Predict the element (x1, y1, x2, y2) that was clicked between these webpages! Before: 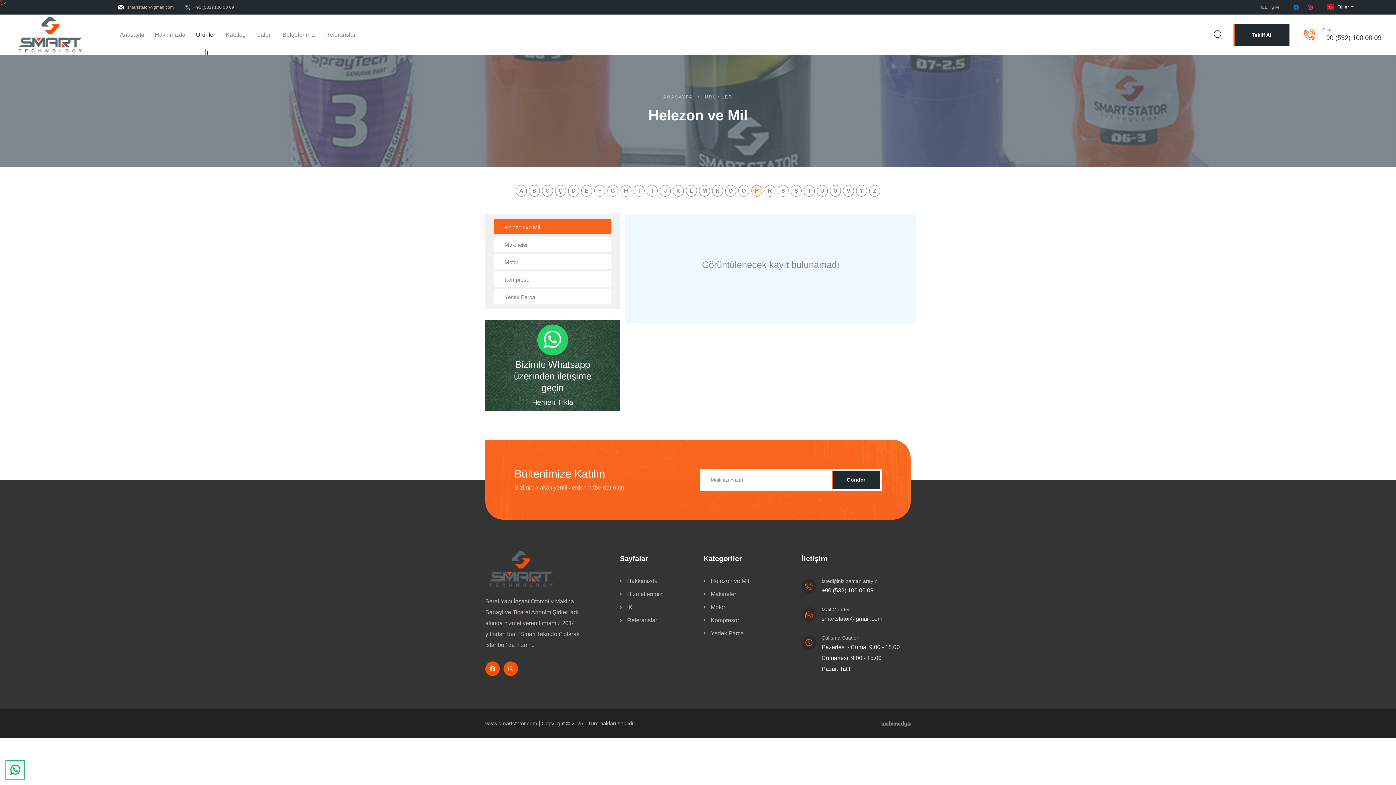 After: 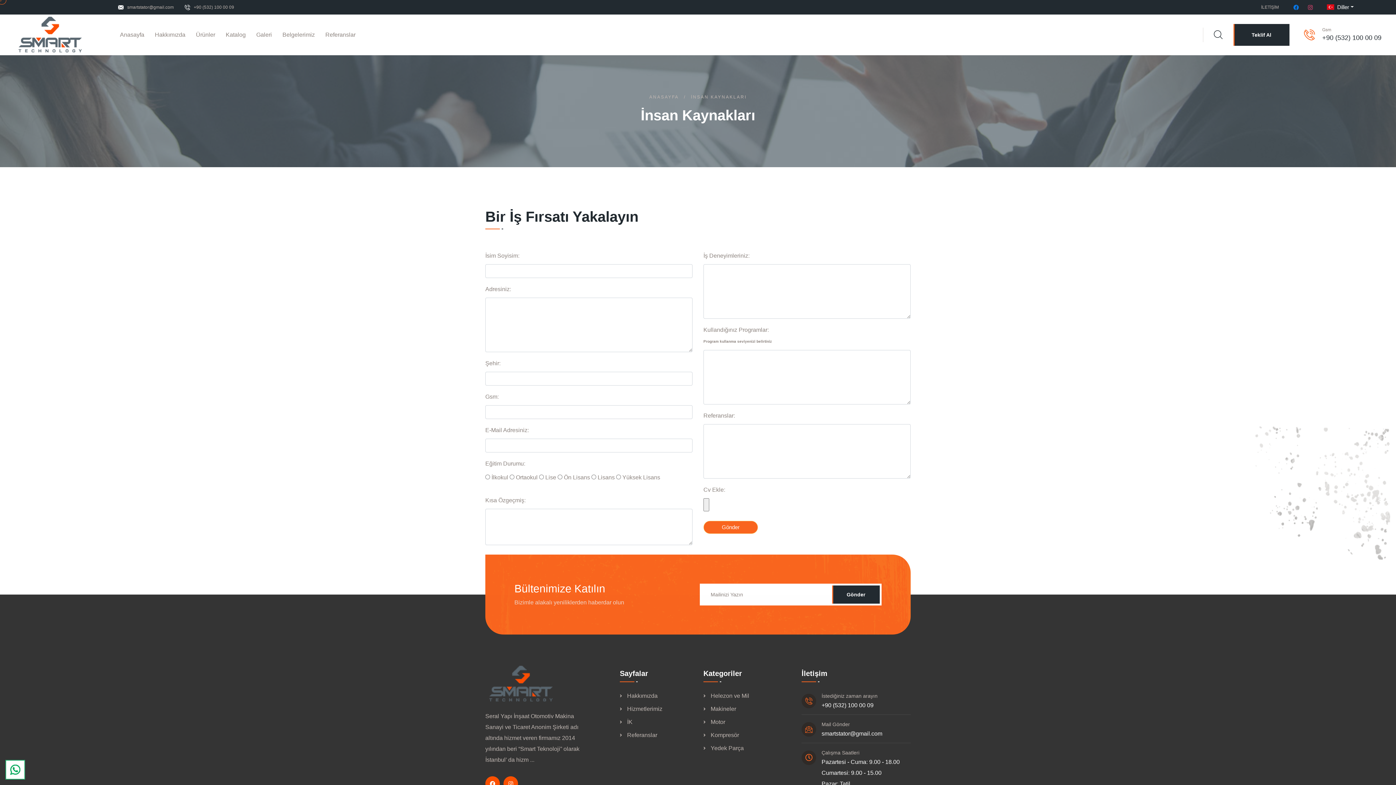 Action: label: İK bbox: (620, 602, 632, 613)